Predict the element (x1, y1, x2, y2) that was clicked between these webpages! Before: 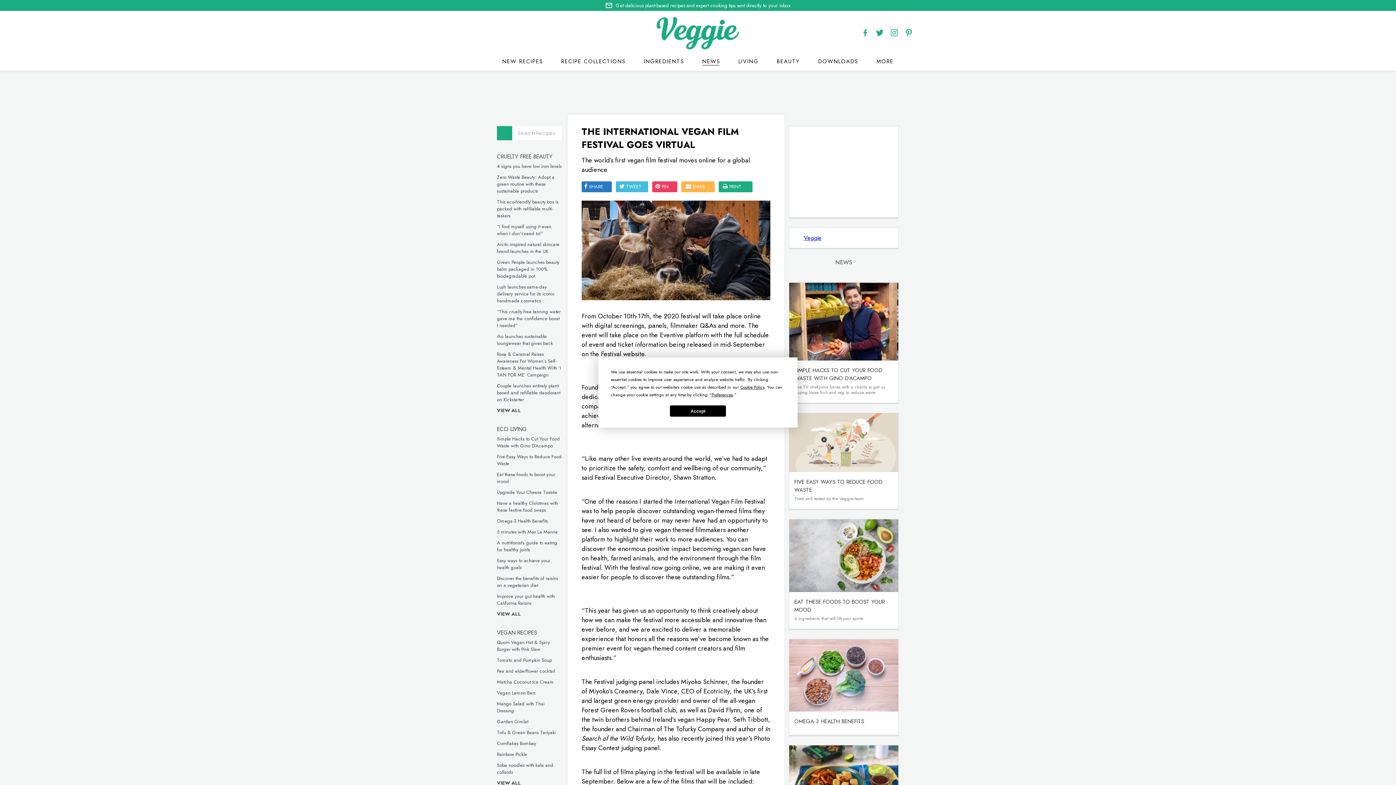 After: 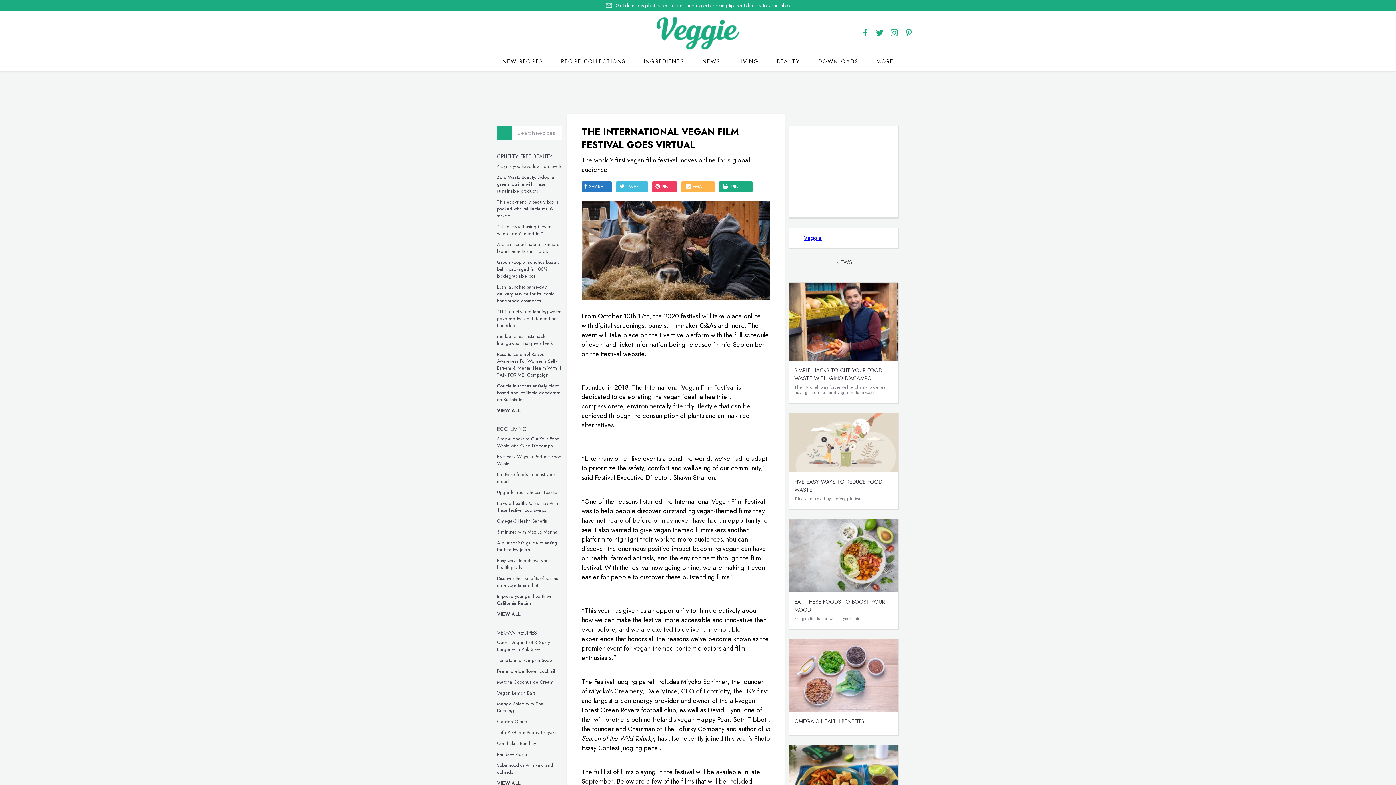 Action: label: Accept bbox: (670, 405, 726, 416)